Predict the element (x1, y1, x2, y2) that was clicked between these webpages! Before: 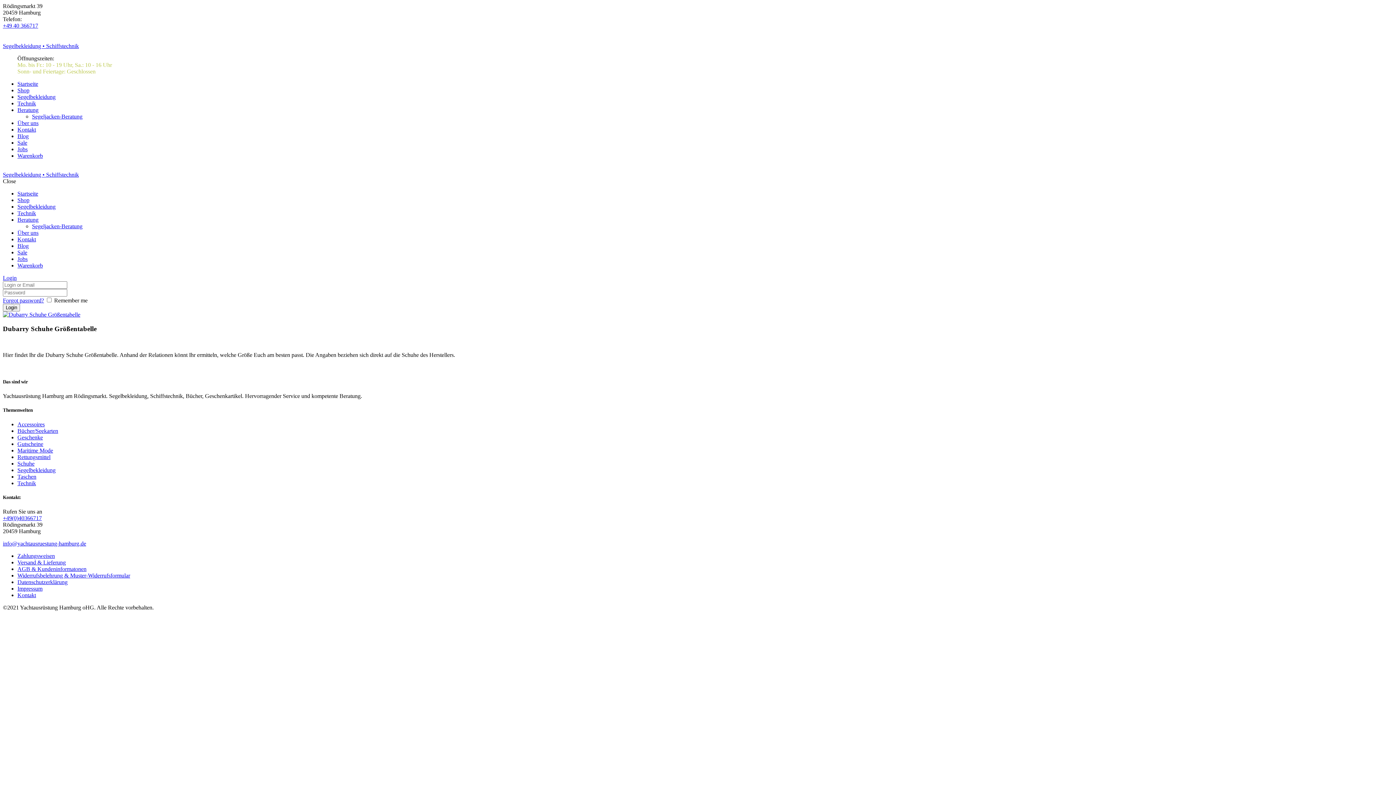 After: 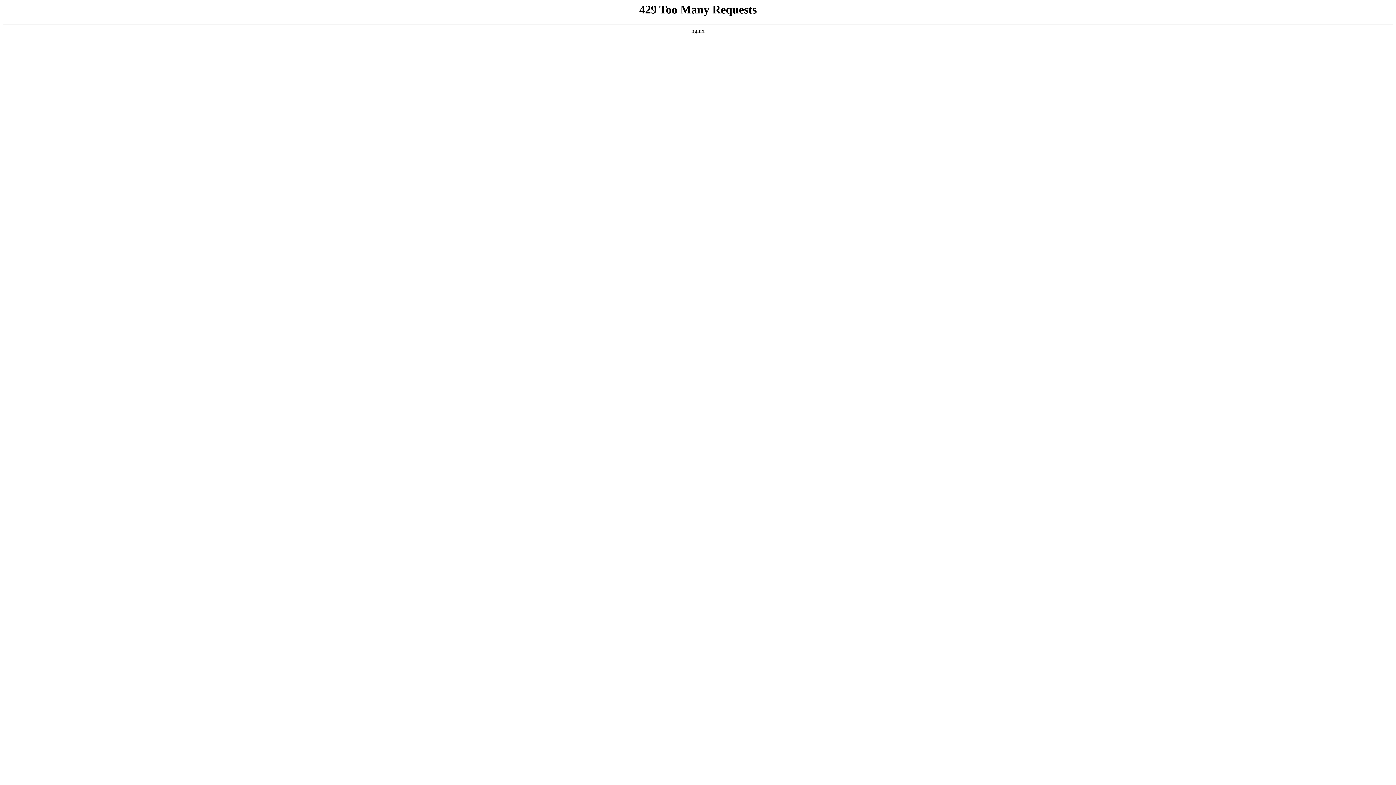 Action: bbox: (17, 93, 55, 100) label: Segelbekleidung